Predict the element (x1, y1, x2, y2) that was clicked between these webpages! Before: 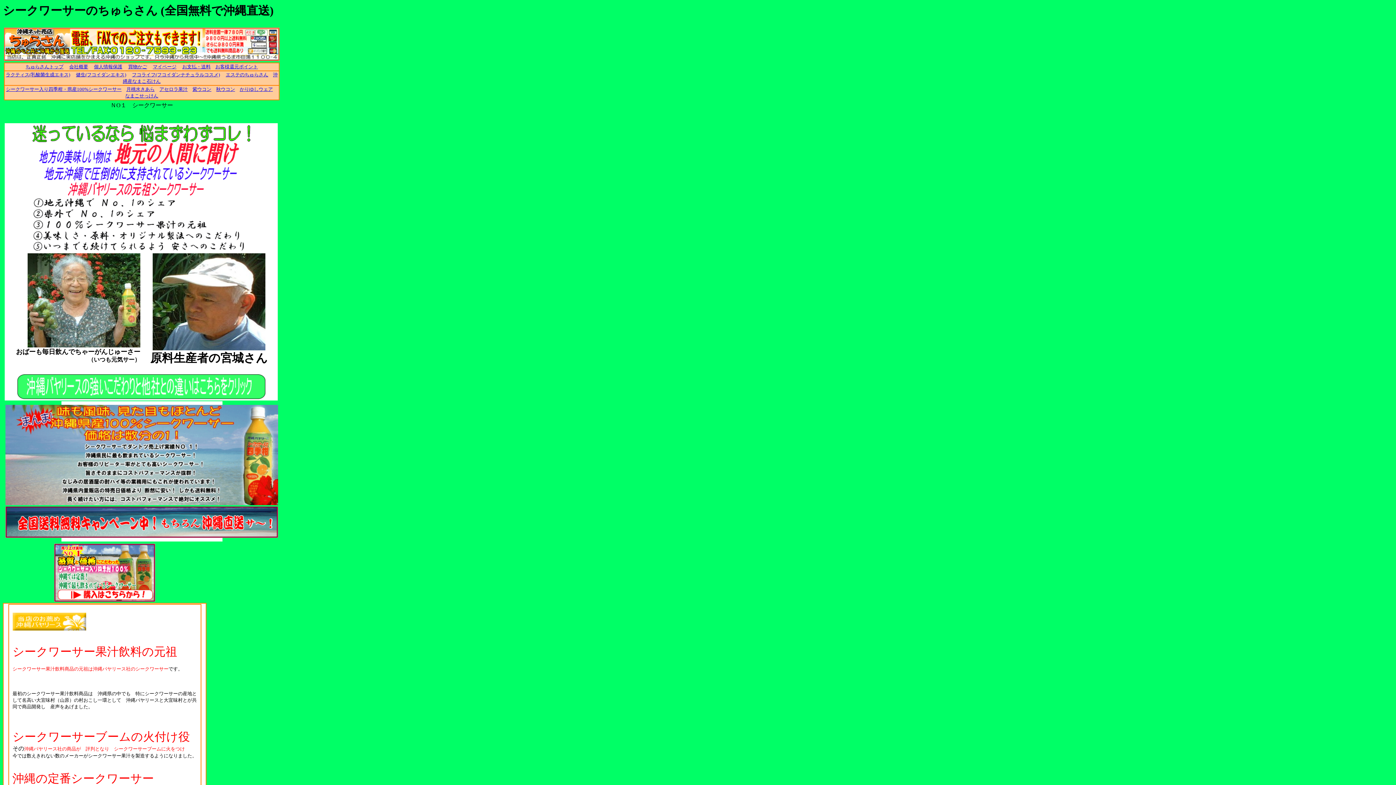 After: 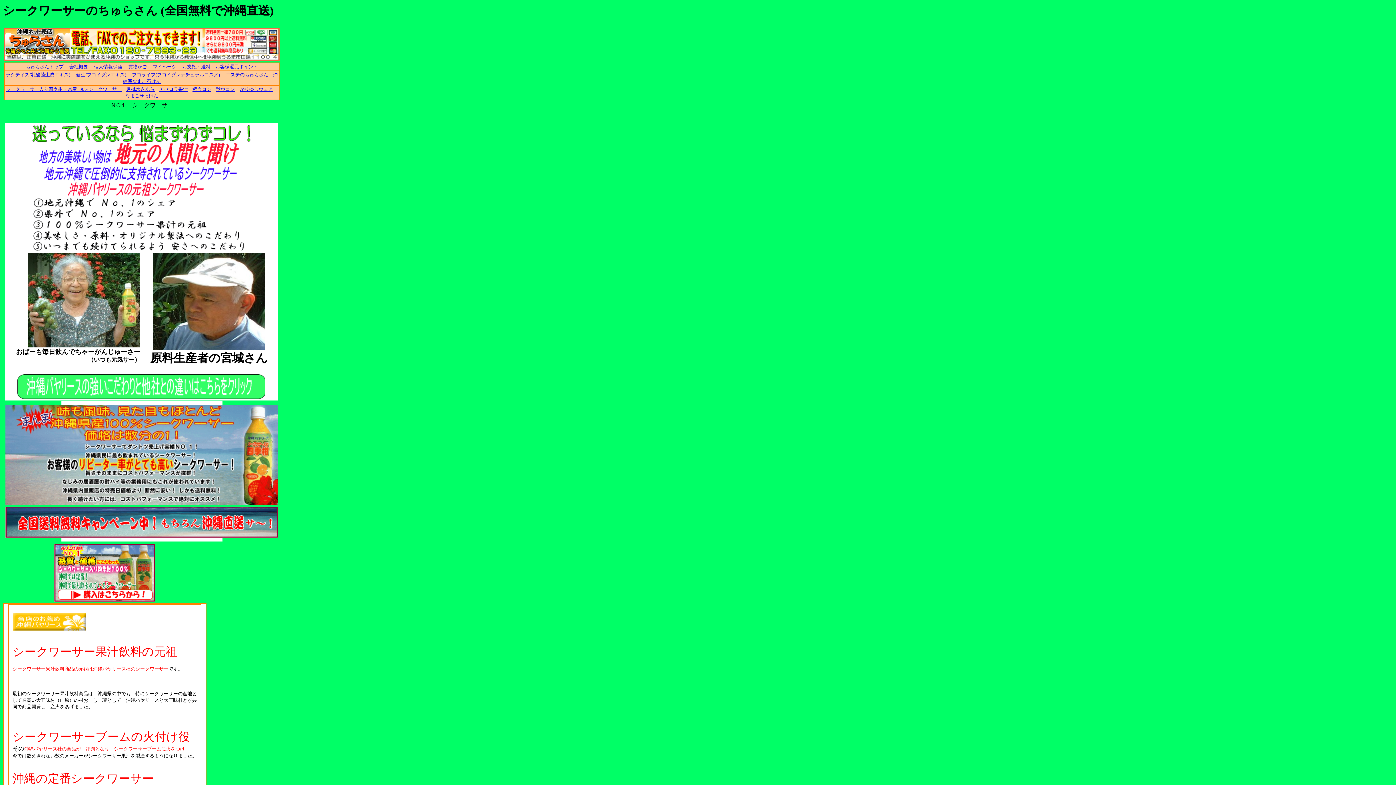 Action: label: シークワーサー入り四季柑・県産100%シークワーサー bbox: (6, 86, 121, 92)